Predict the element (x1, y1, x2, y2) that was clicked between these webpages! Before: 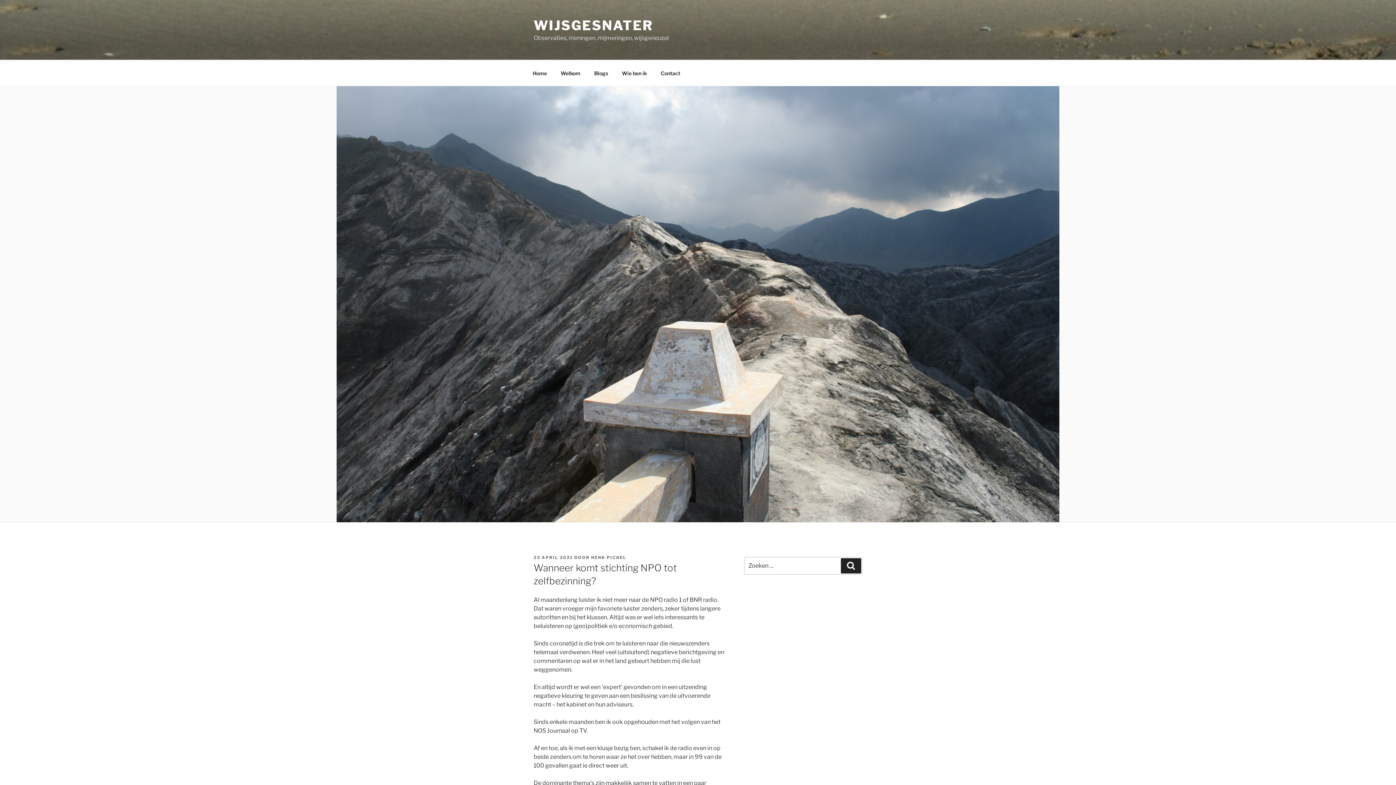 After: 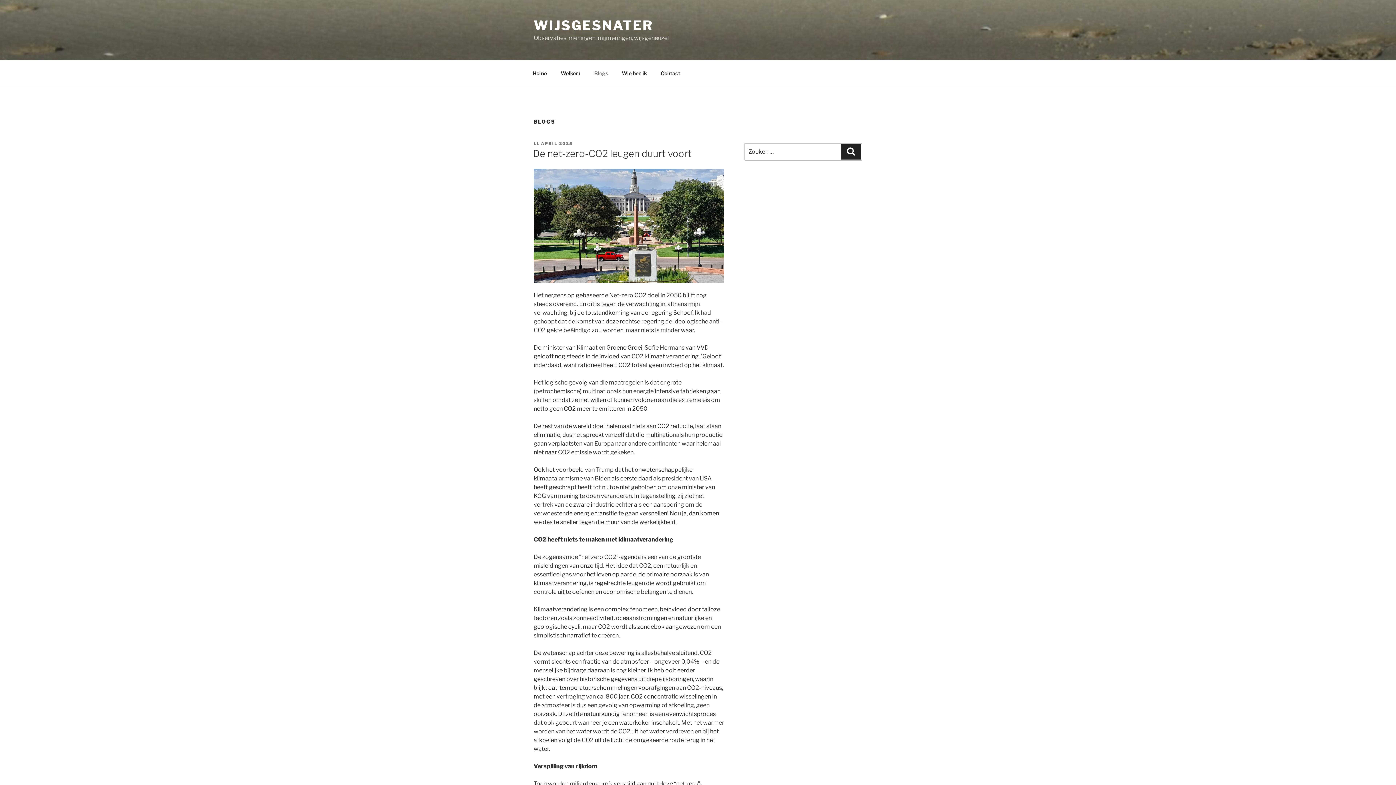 Action: bbox: (588, 64, 614, 82) label: Blogs